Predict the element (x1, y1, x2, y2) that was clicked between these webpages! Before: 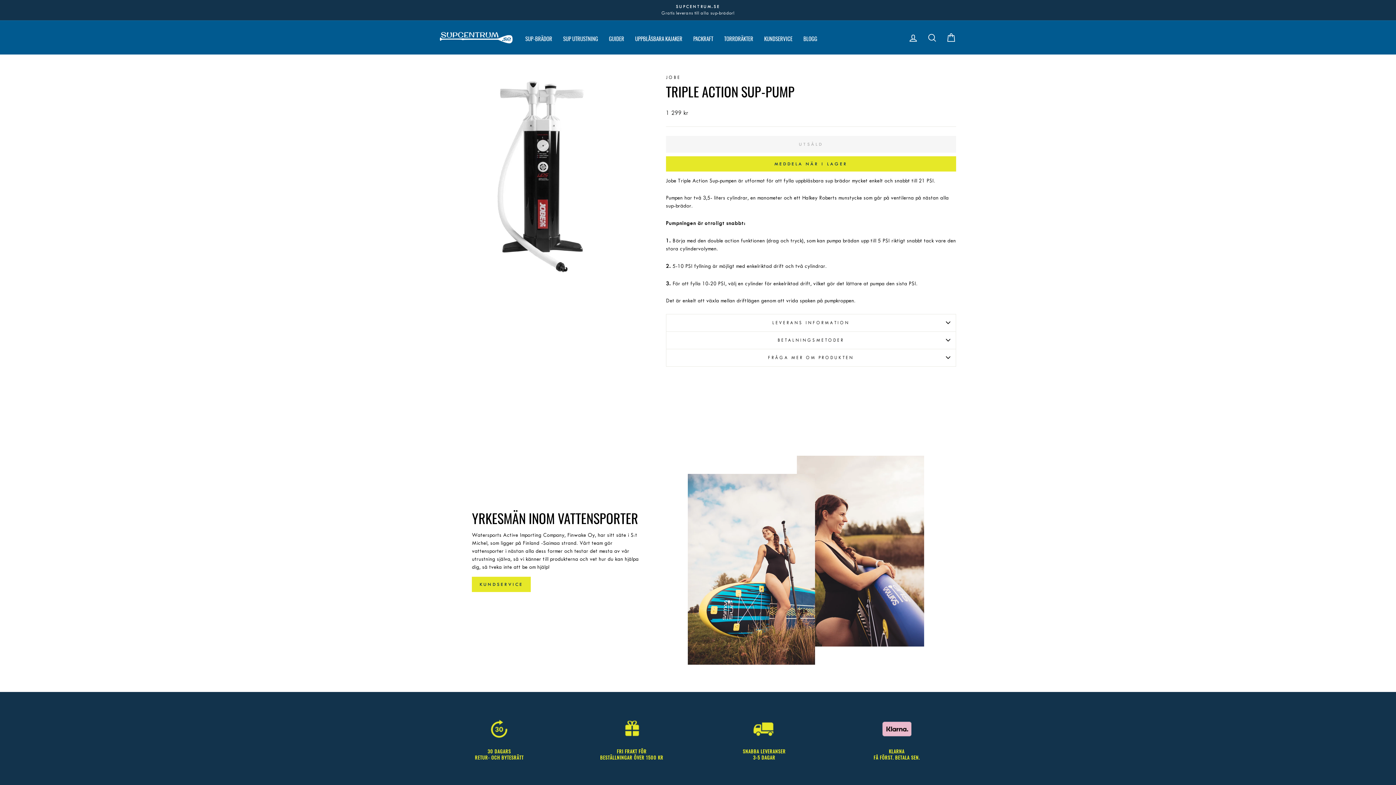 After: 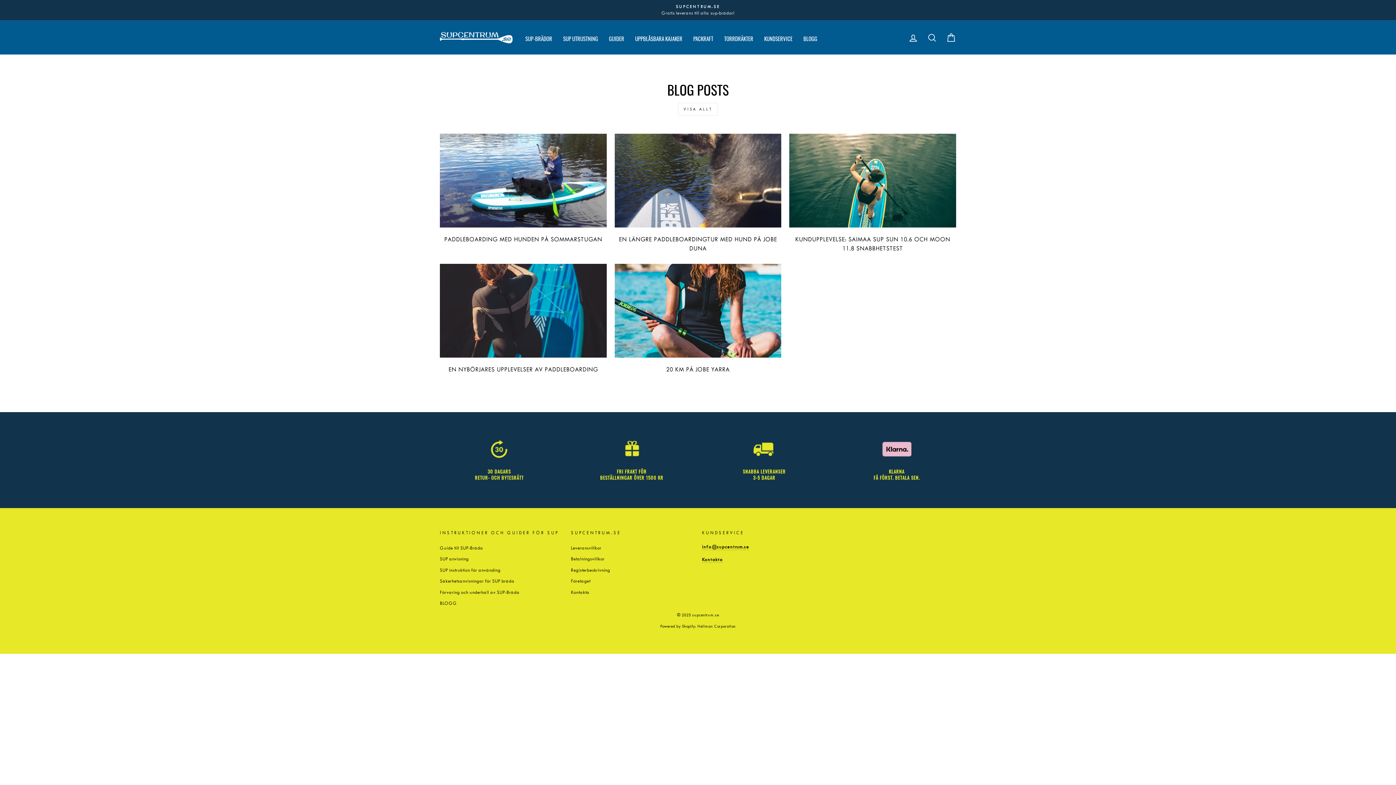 Action: bbox: (798, 31, 822, 50) label: BLOGG